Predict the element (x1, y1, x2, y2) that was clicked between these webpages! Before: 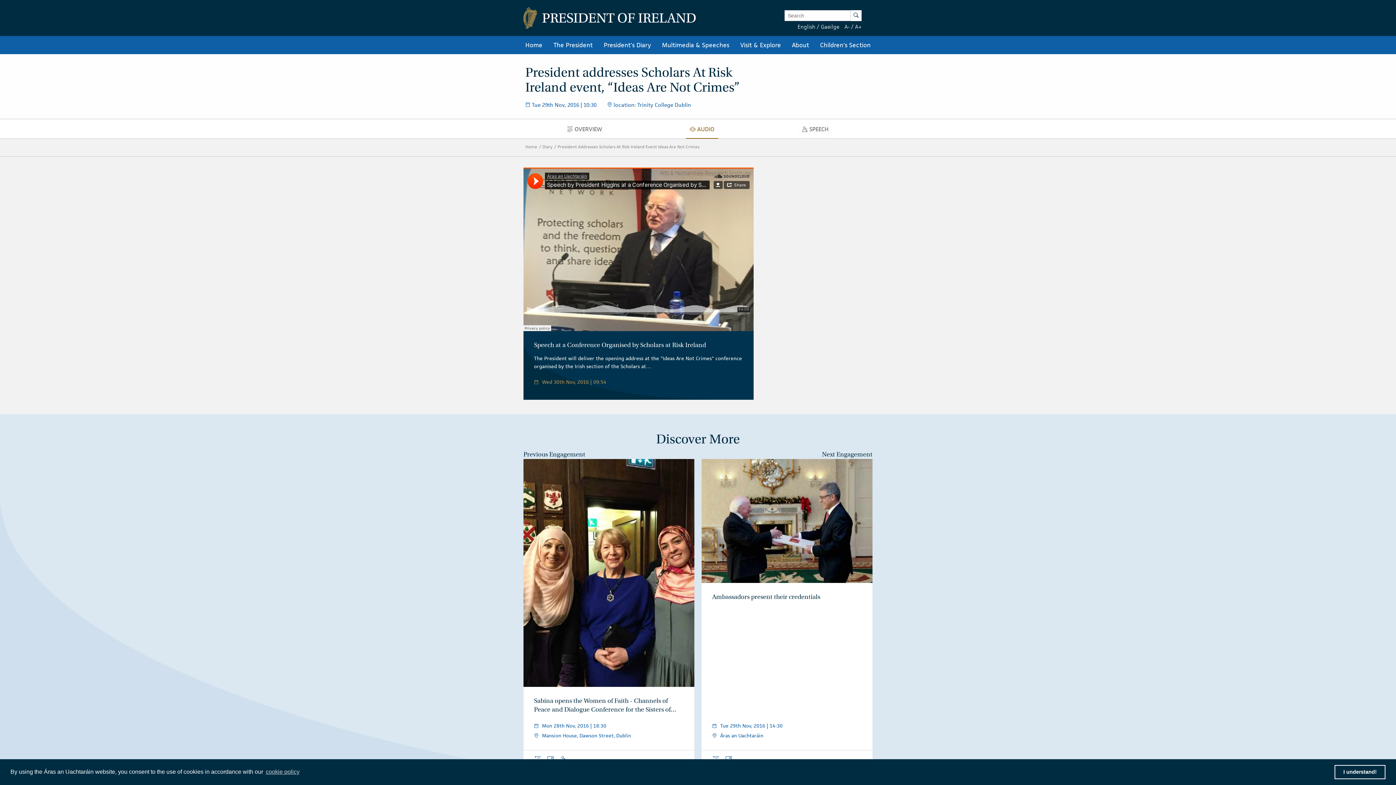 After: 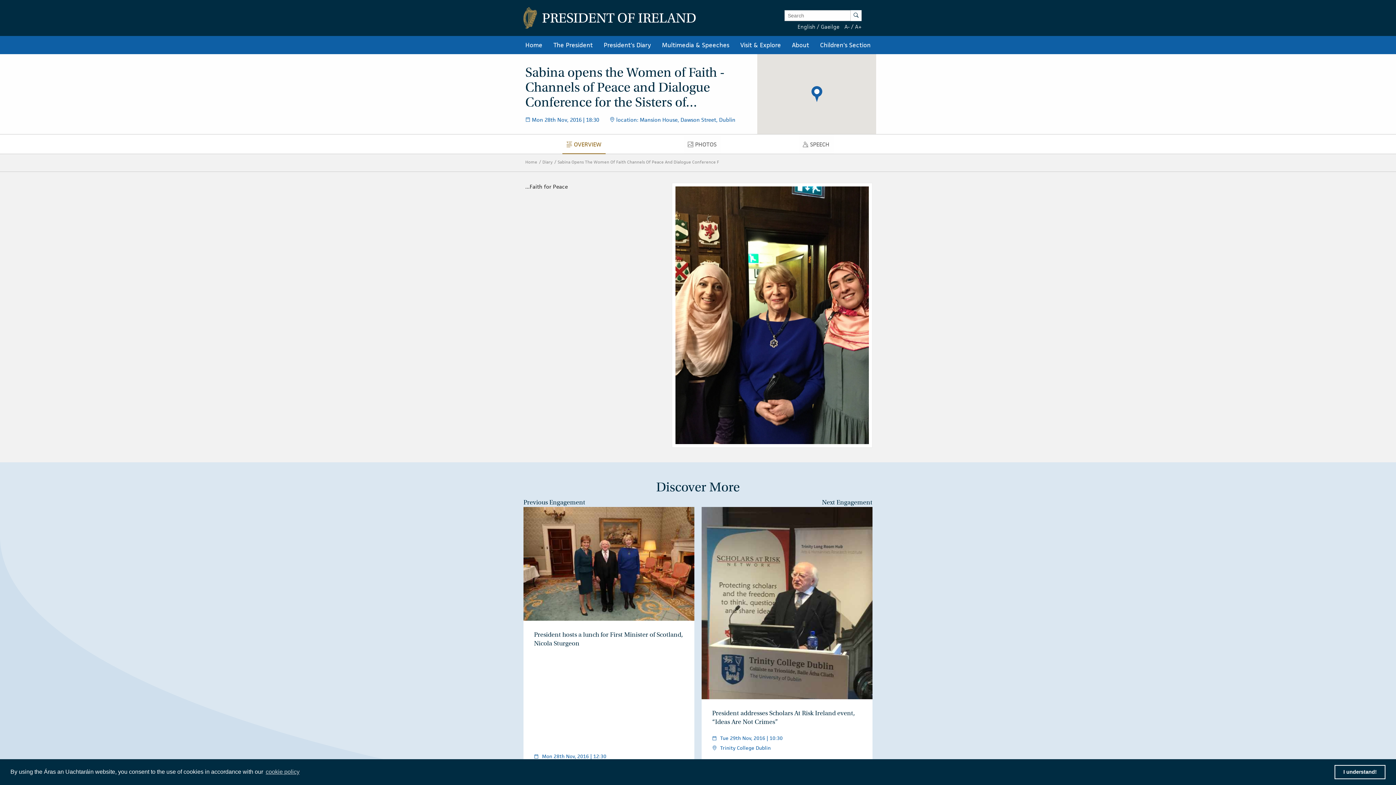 Action: bbox: (523, 459, 694, 687)